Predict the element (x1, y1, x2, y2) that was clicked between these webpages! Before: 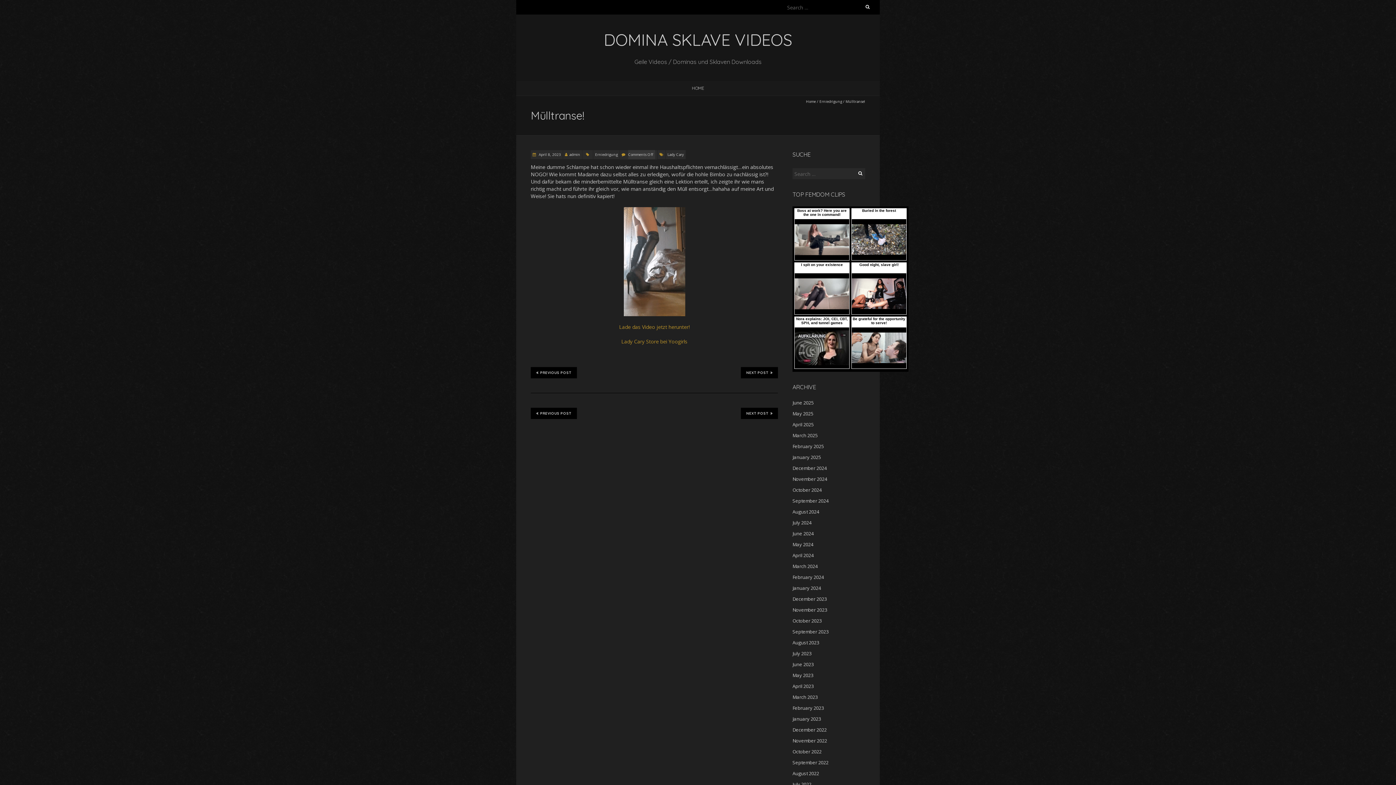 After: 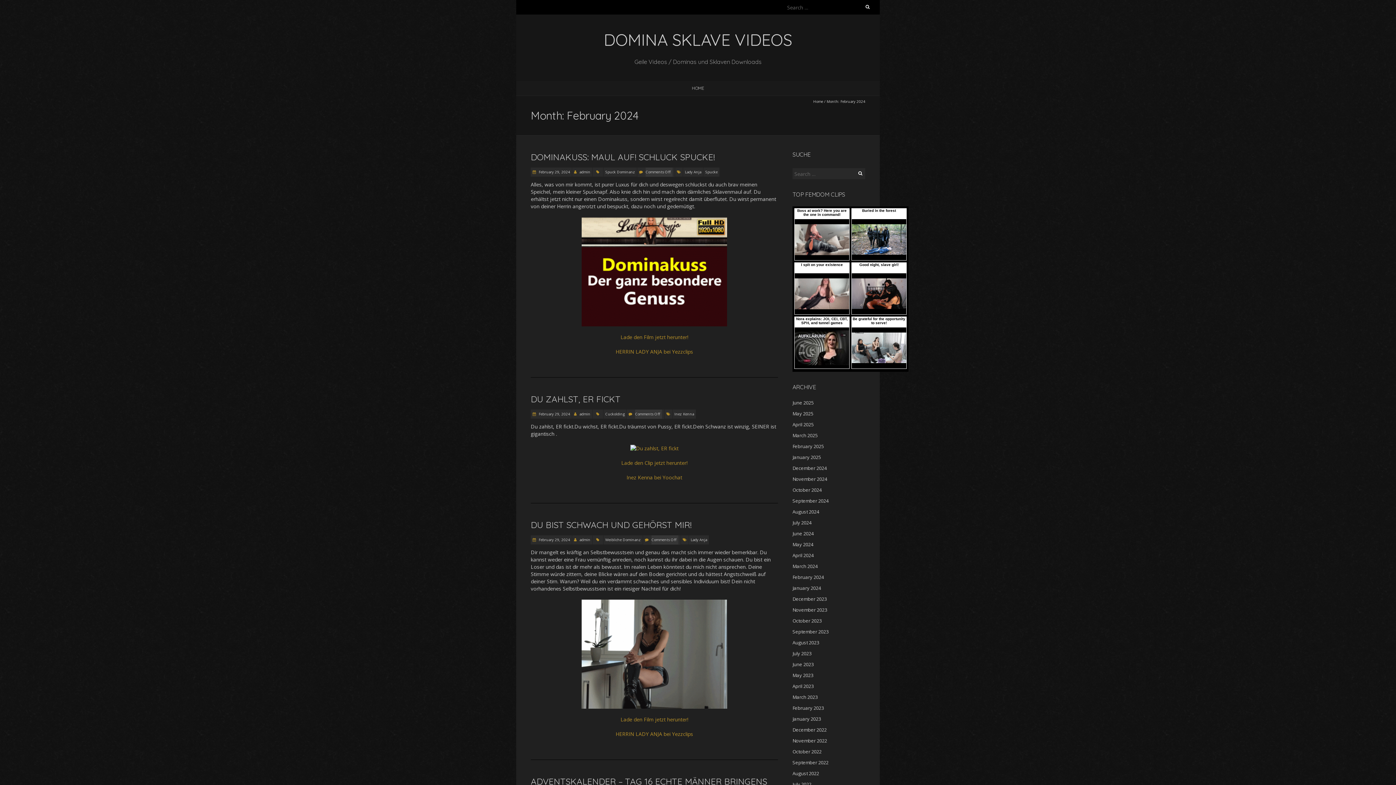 Action: label: February 2024 bbox: (792, 574, 824, 580)